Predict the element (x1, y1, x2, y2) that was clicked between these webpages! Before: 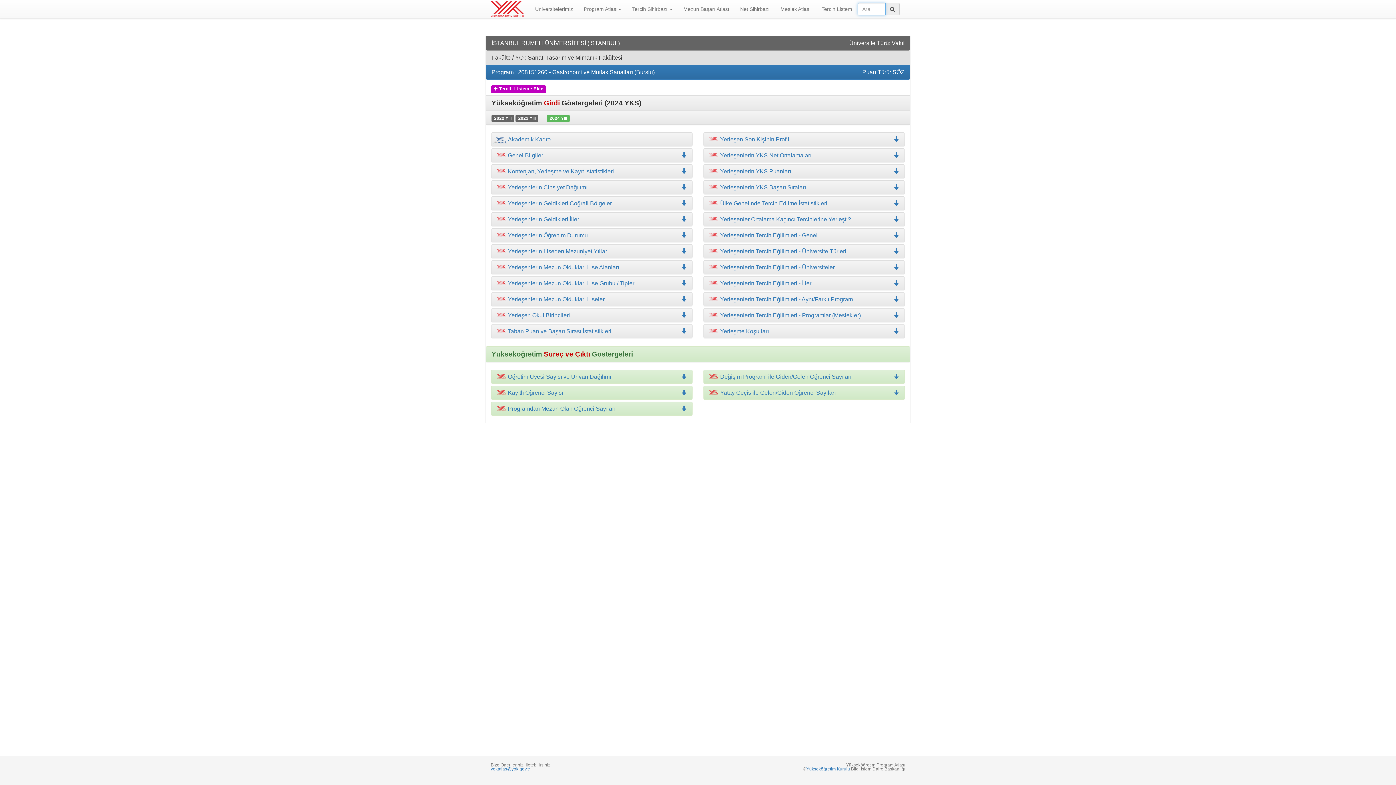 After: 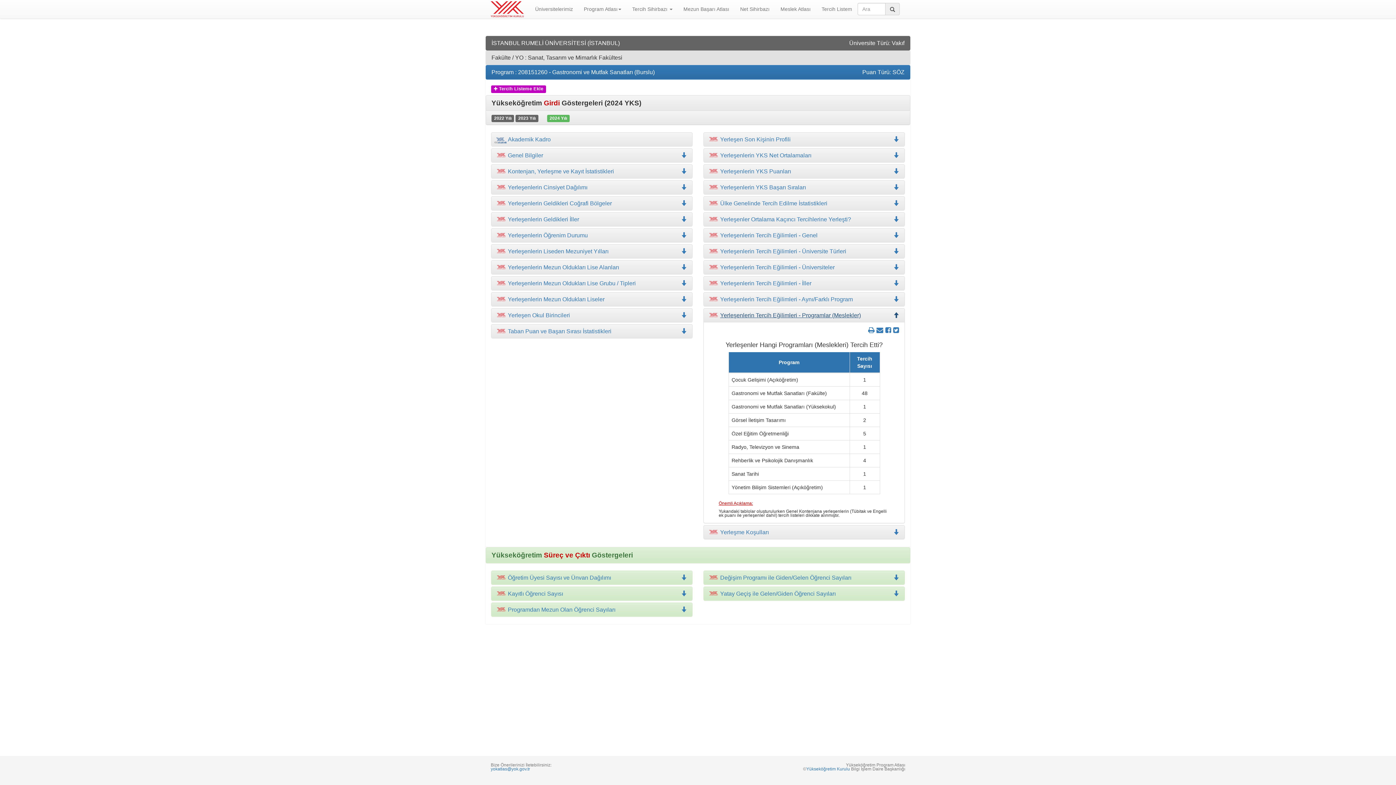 Action: bbox: (709, 312, 899, 318) label: Yerleşenlerin Tercih Eğilimleri - Programlar (Meslekler)